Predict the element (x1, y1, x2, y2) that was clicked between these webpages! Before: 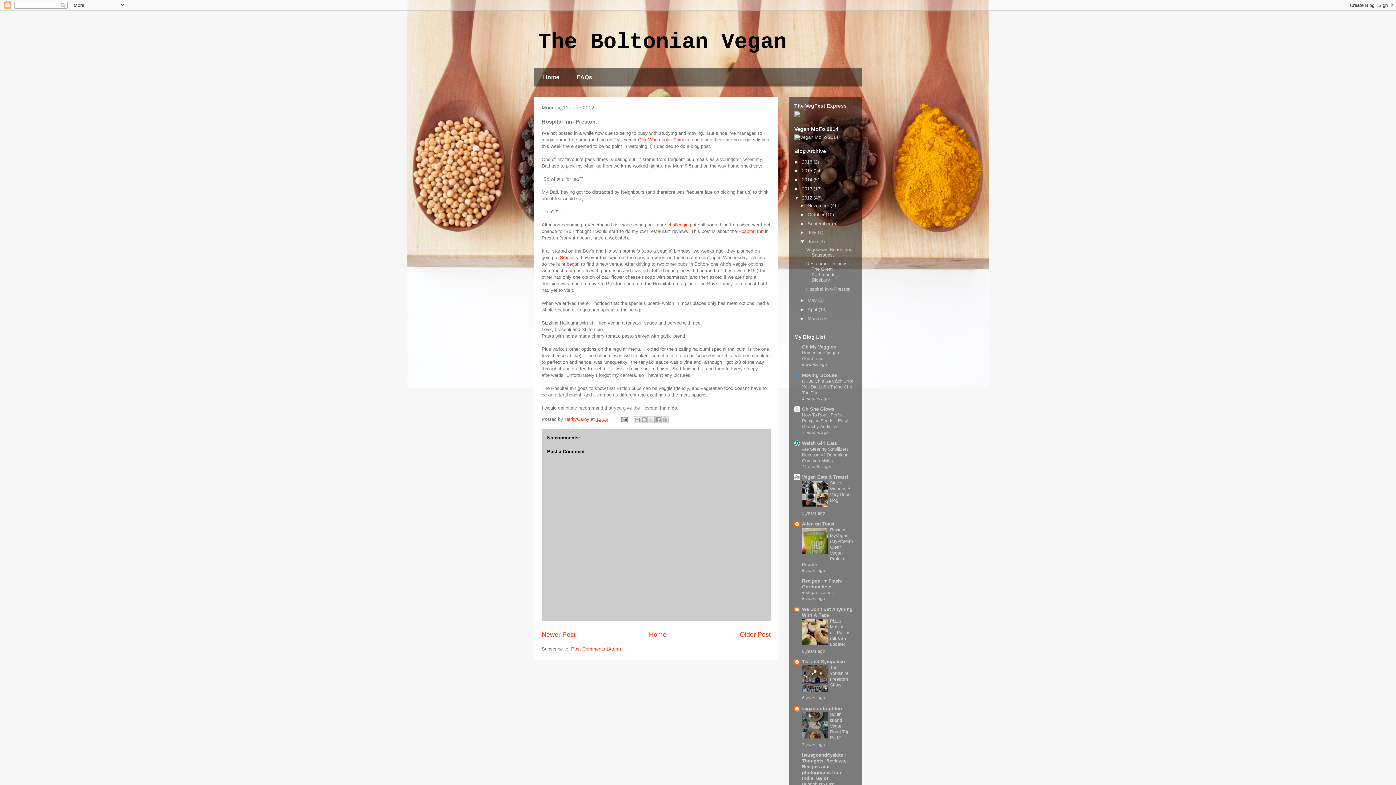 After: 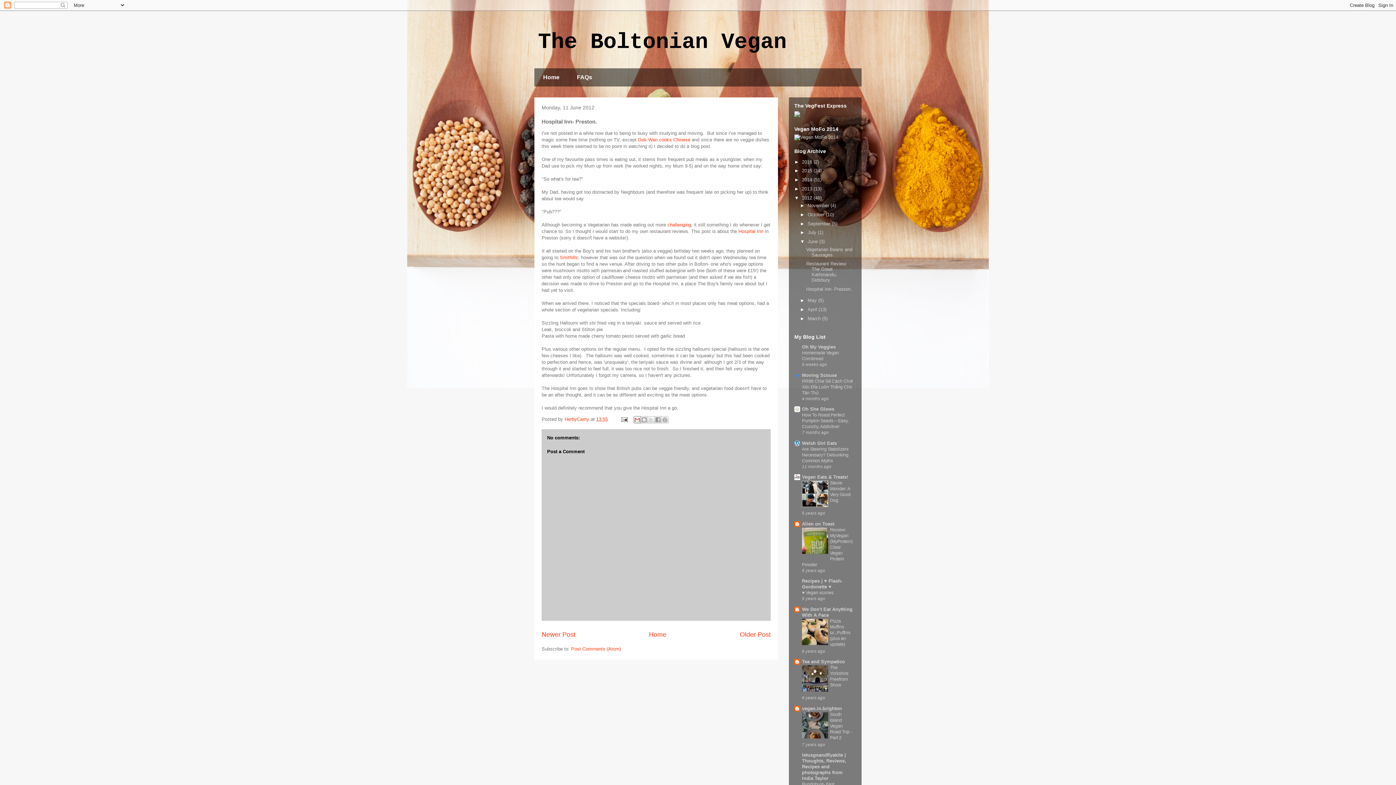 Action: bbox: (633, 416, 640, 423) label: Email This